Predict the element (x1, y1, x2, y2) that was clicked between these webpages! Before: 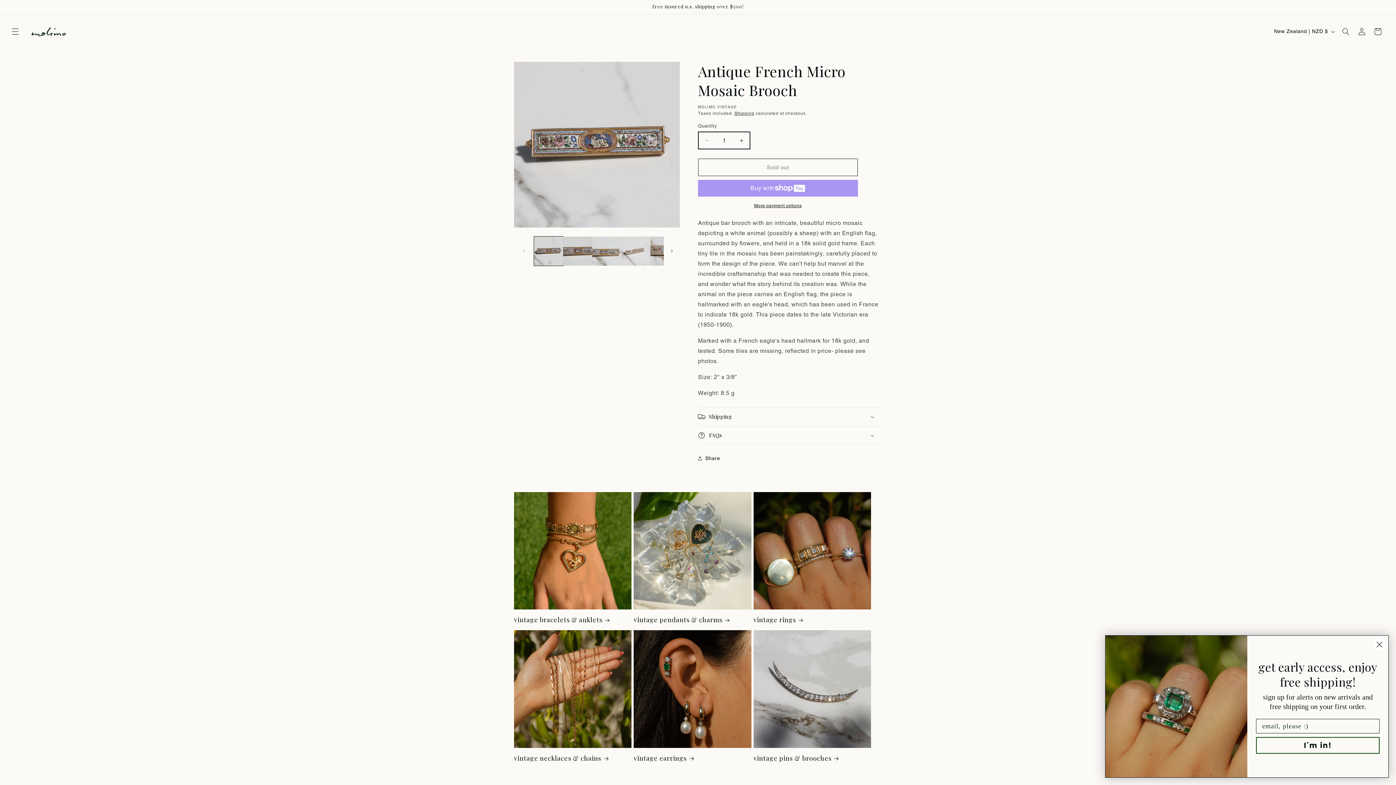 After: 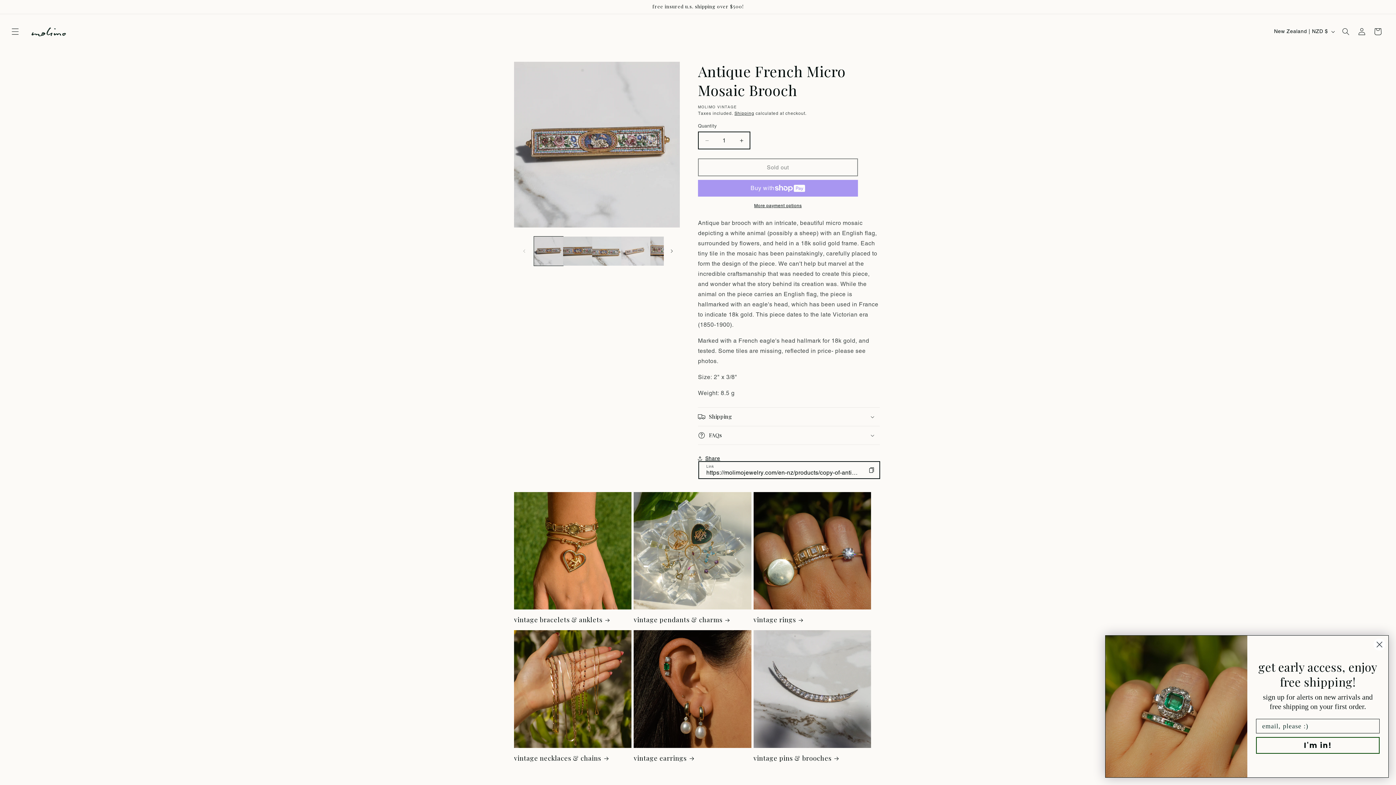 Action: label: Share bbox: (698, 450, 720, 466)